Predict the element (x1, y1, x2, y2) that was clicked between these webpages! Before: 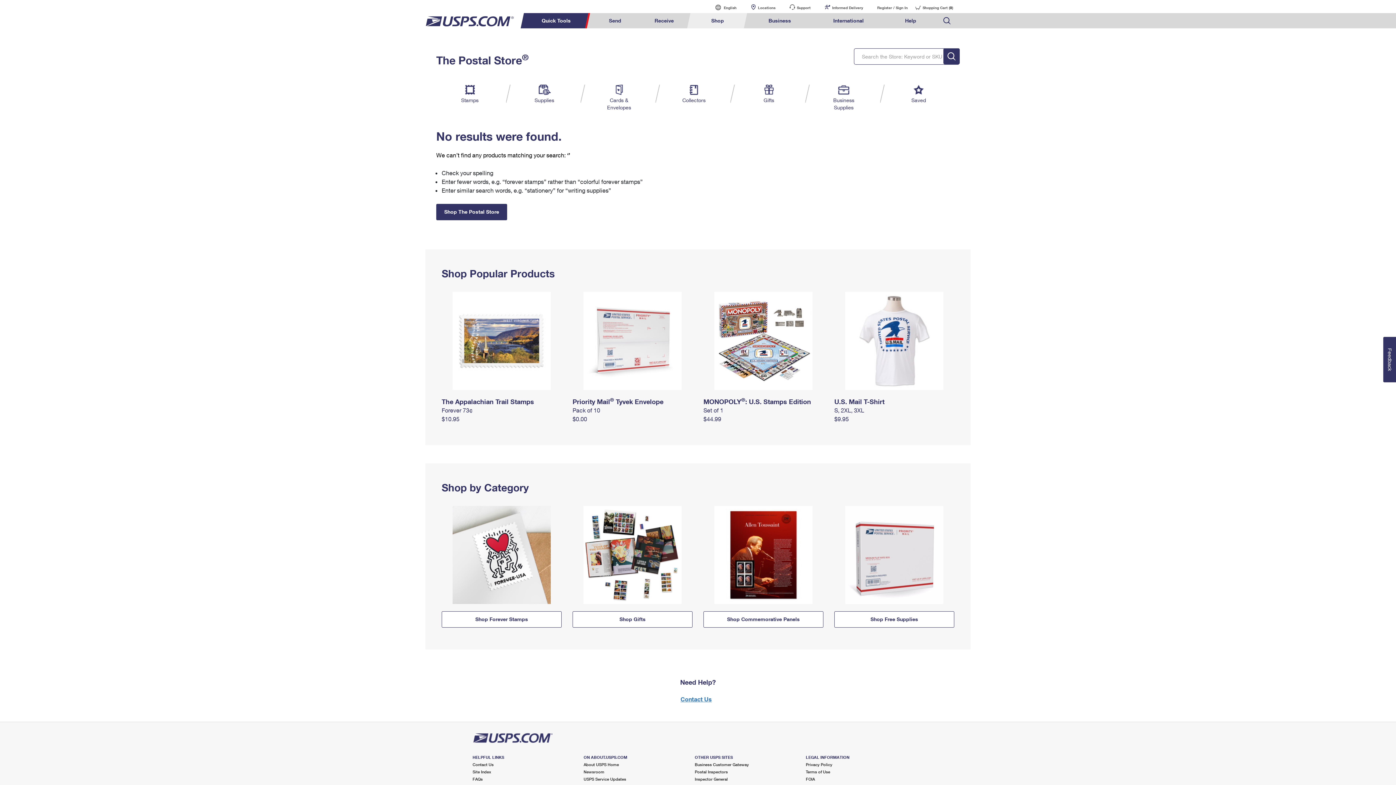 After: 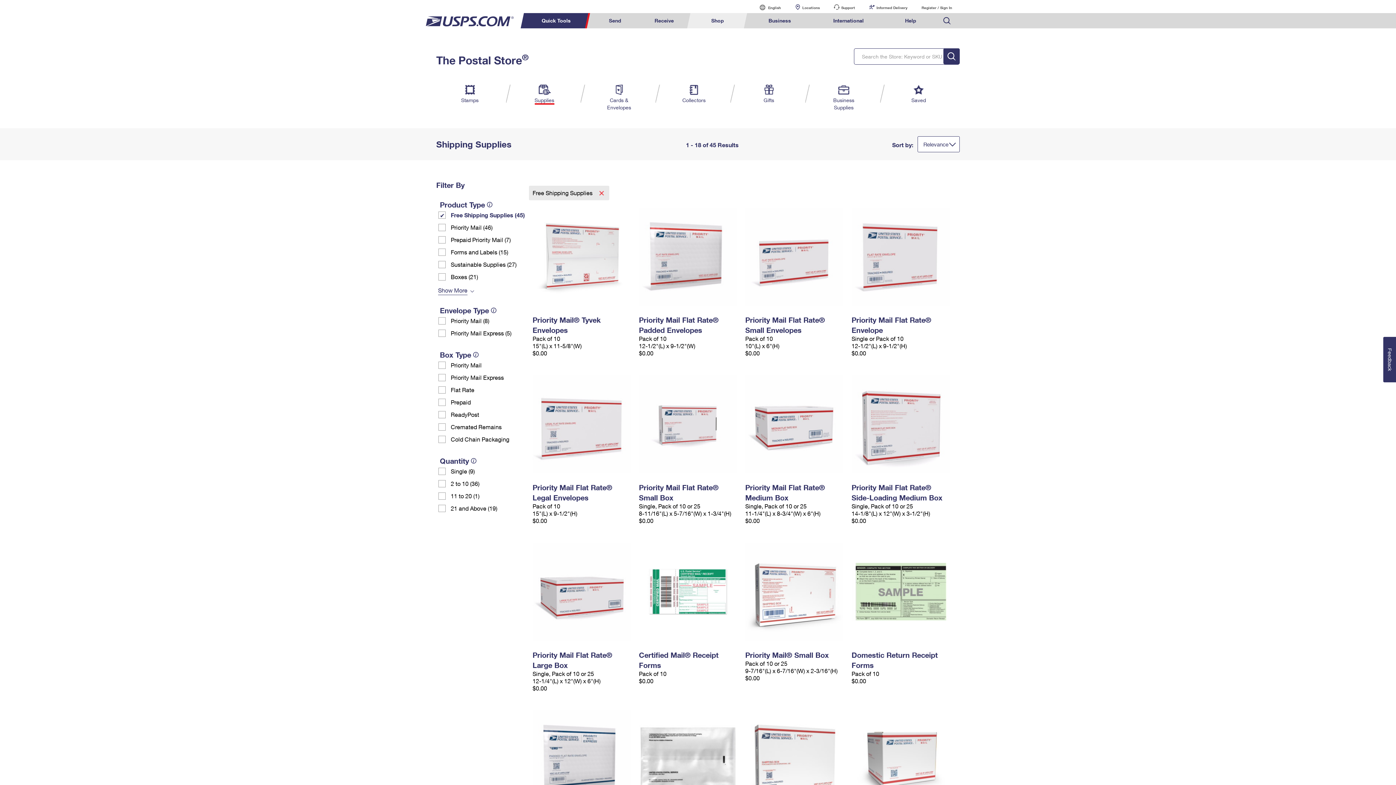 Action: label: Shop Free Supplies bbox: (834, 611, 954, 628)